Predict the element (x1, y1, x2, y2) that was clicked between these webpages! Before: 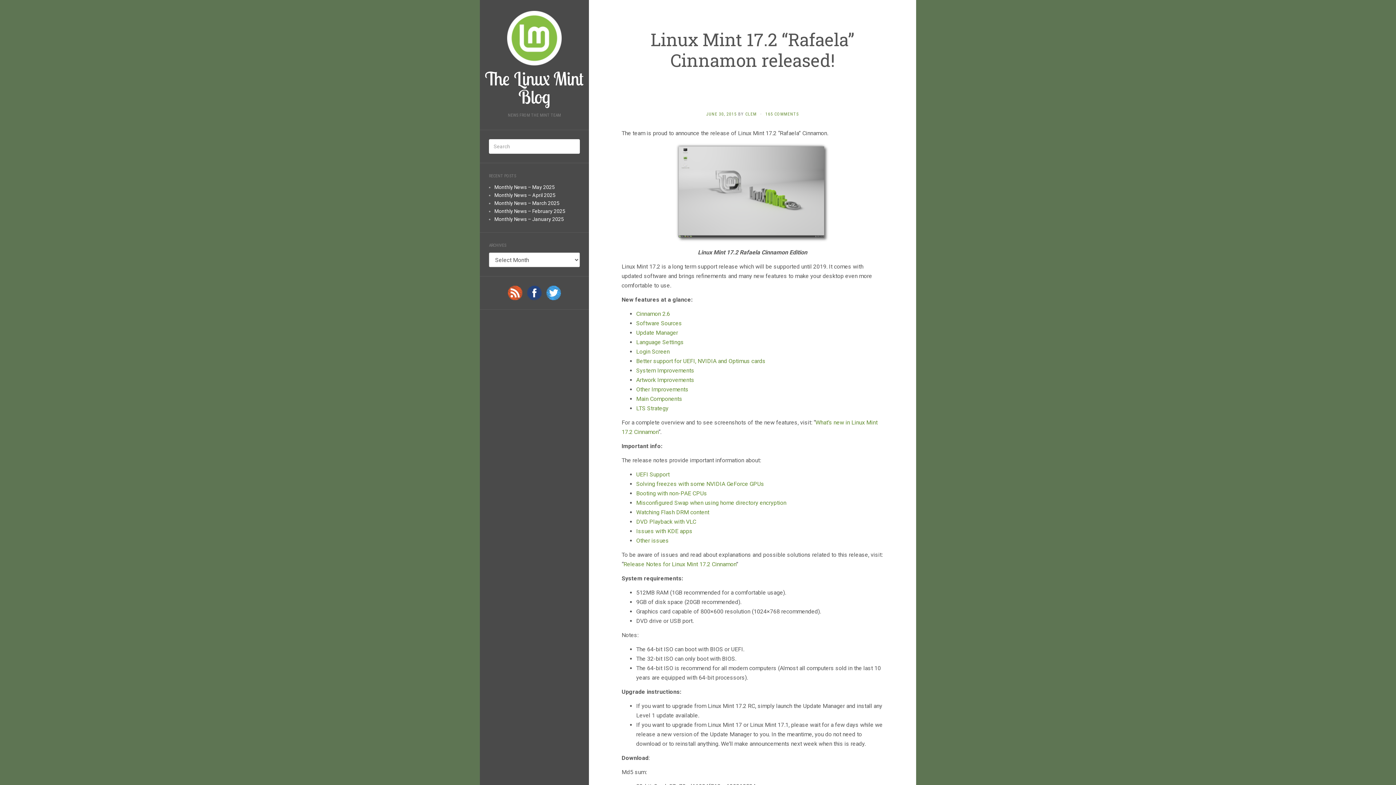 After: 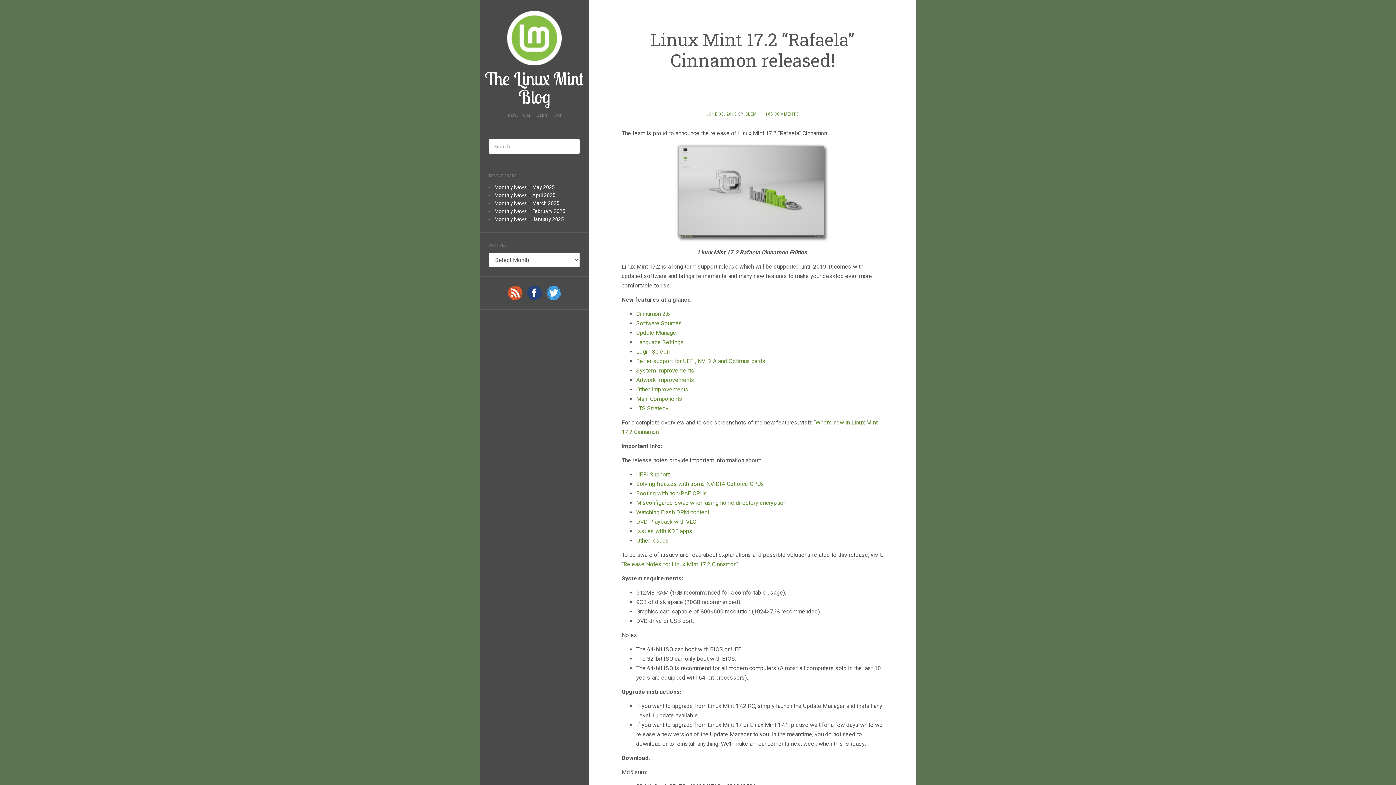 Action: bbox: (706, 111, 736, 116) label: JUNE 30, 2015